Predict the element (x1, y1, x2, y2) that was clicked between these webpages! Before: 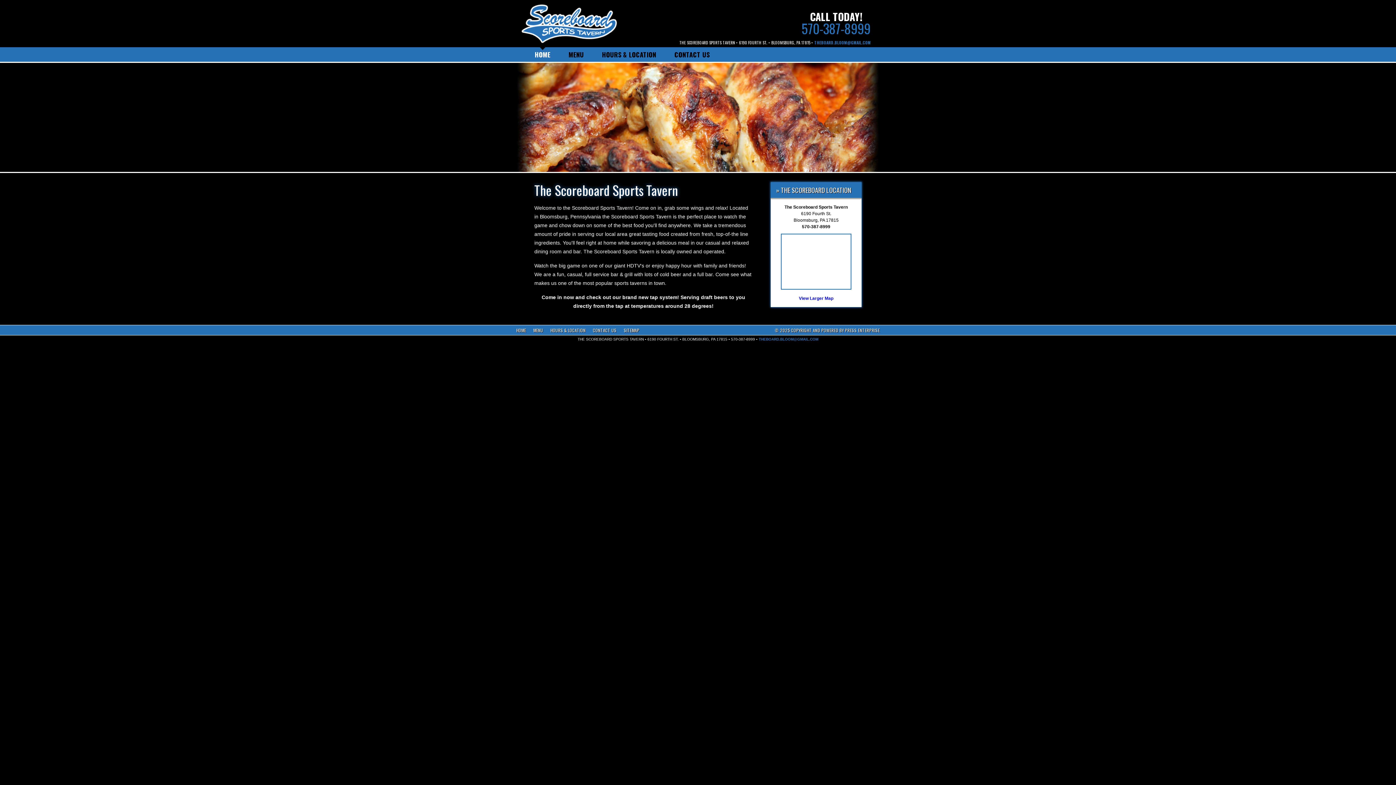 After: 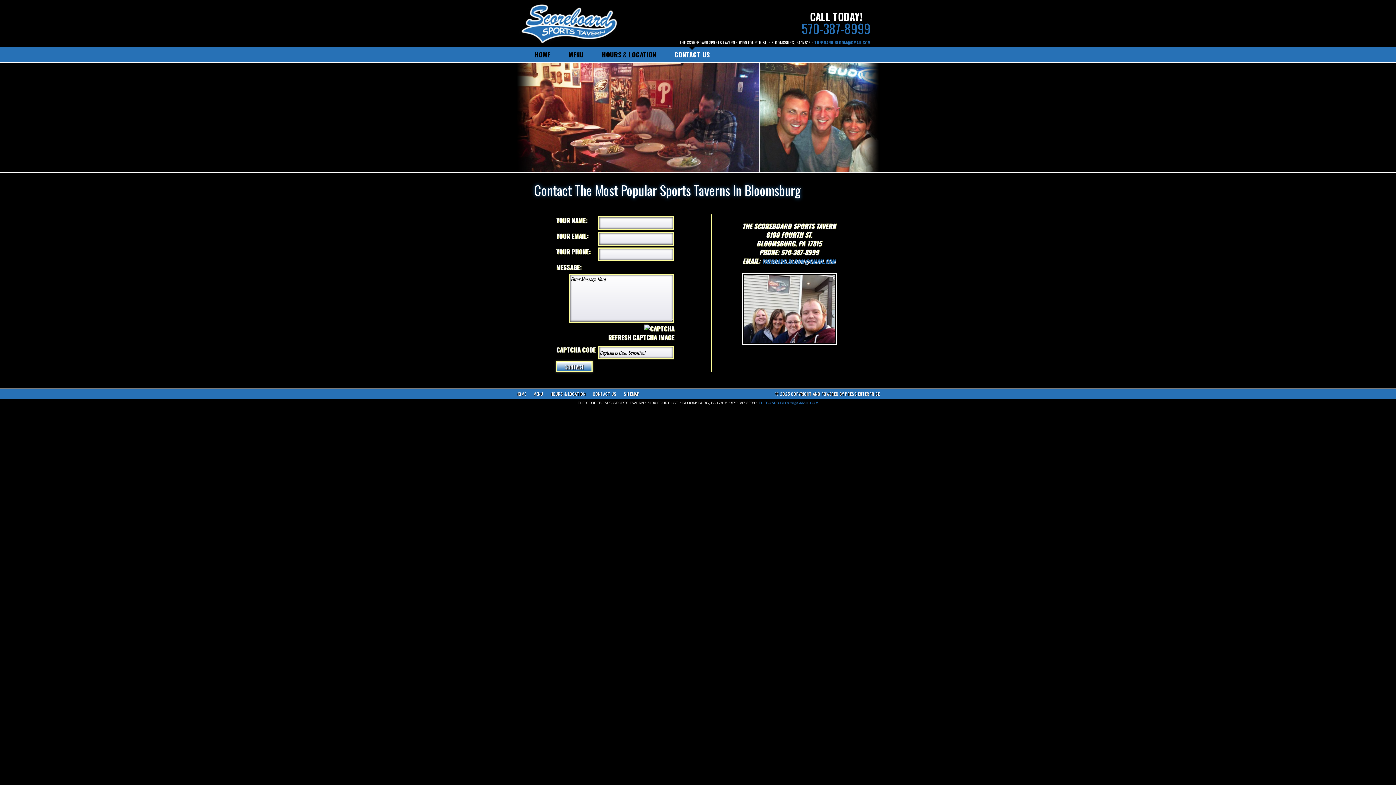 Action: bbox: (593, 327, 616, 333) label: CONTACT US